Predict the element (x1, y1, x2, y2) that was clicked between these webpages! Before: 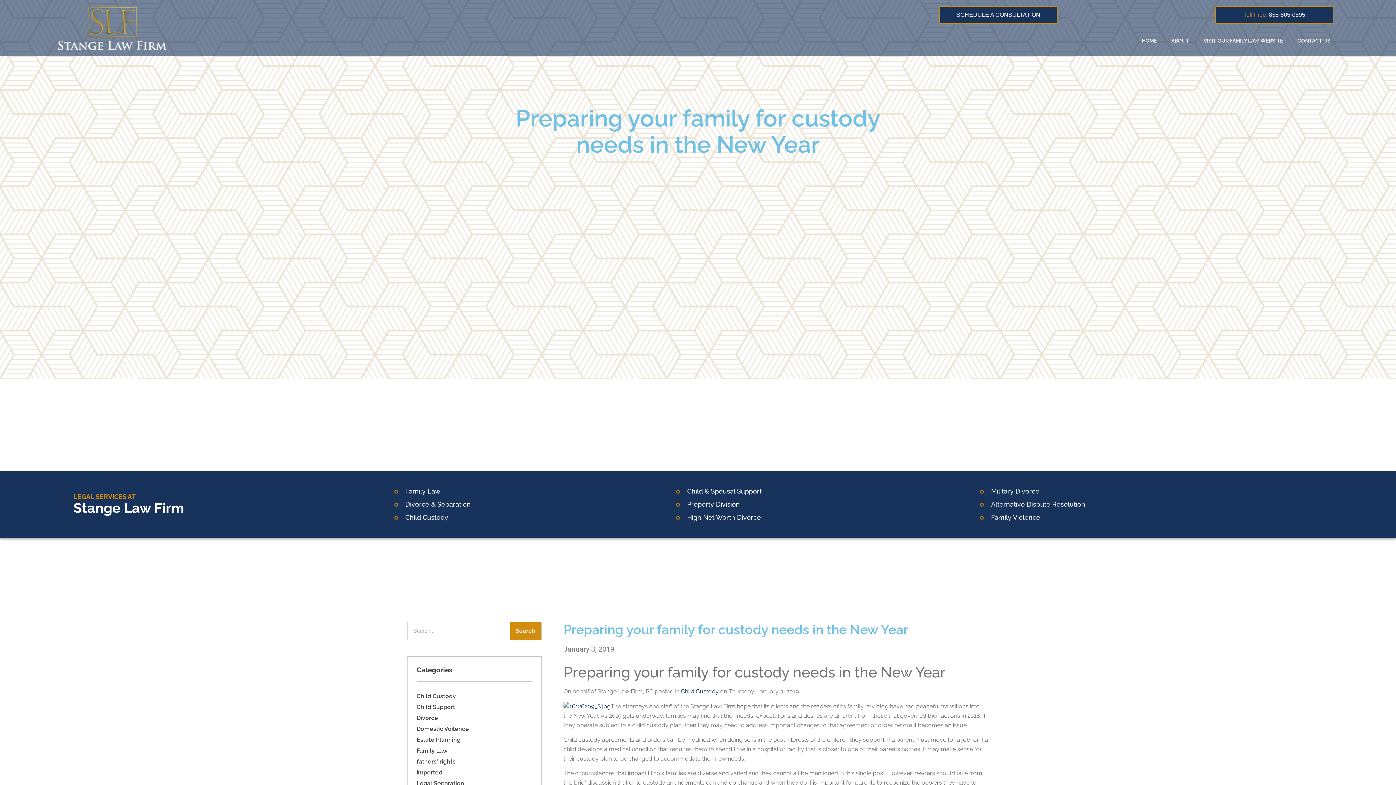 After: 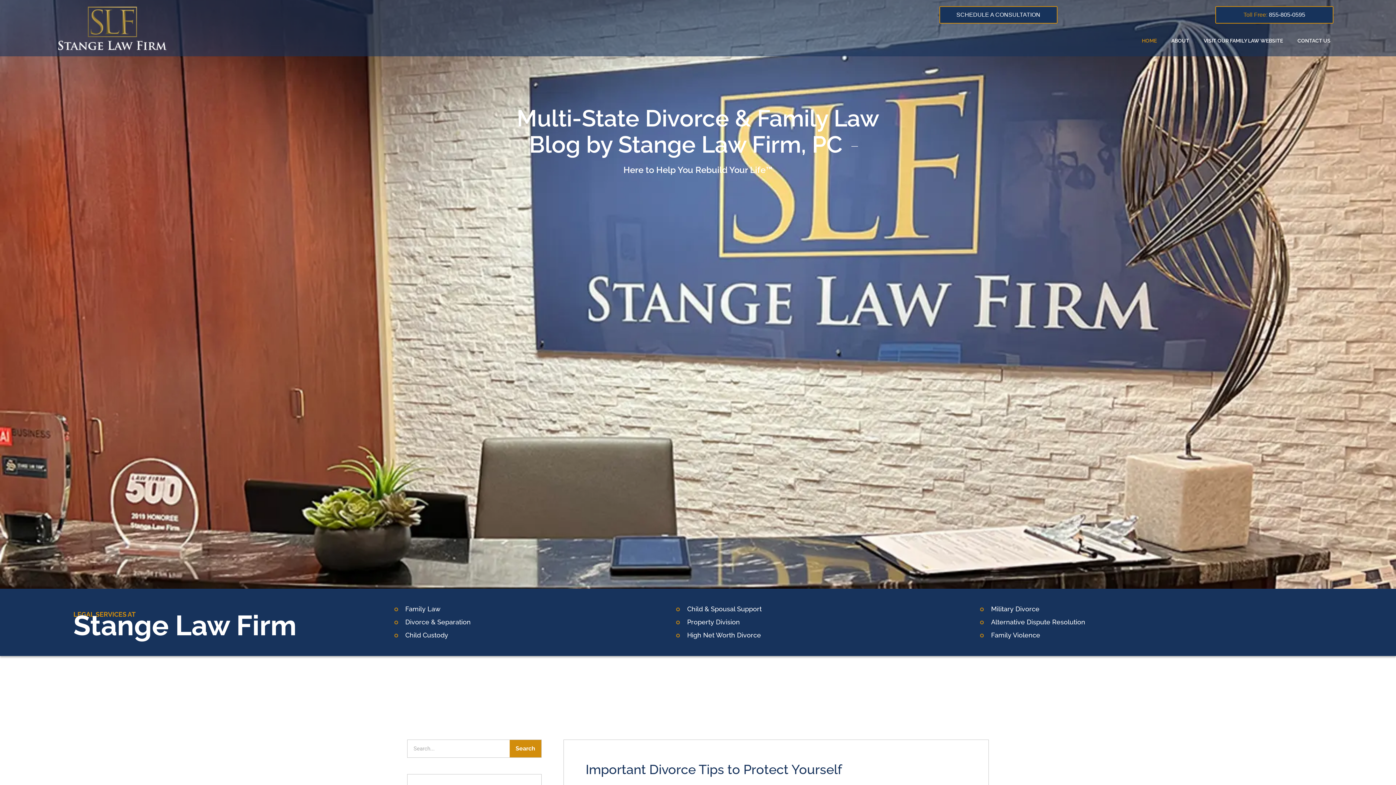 Action: bbox: (58, 6, 166, 50)